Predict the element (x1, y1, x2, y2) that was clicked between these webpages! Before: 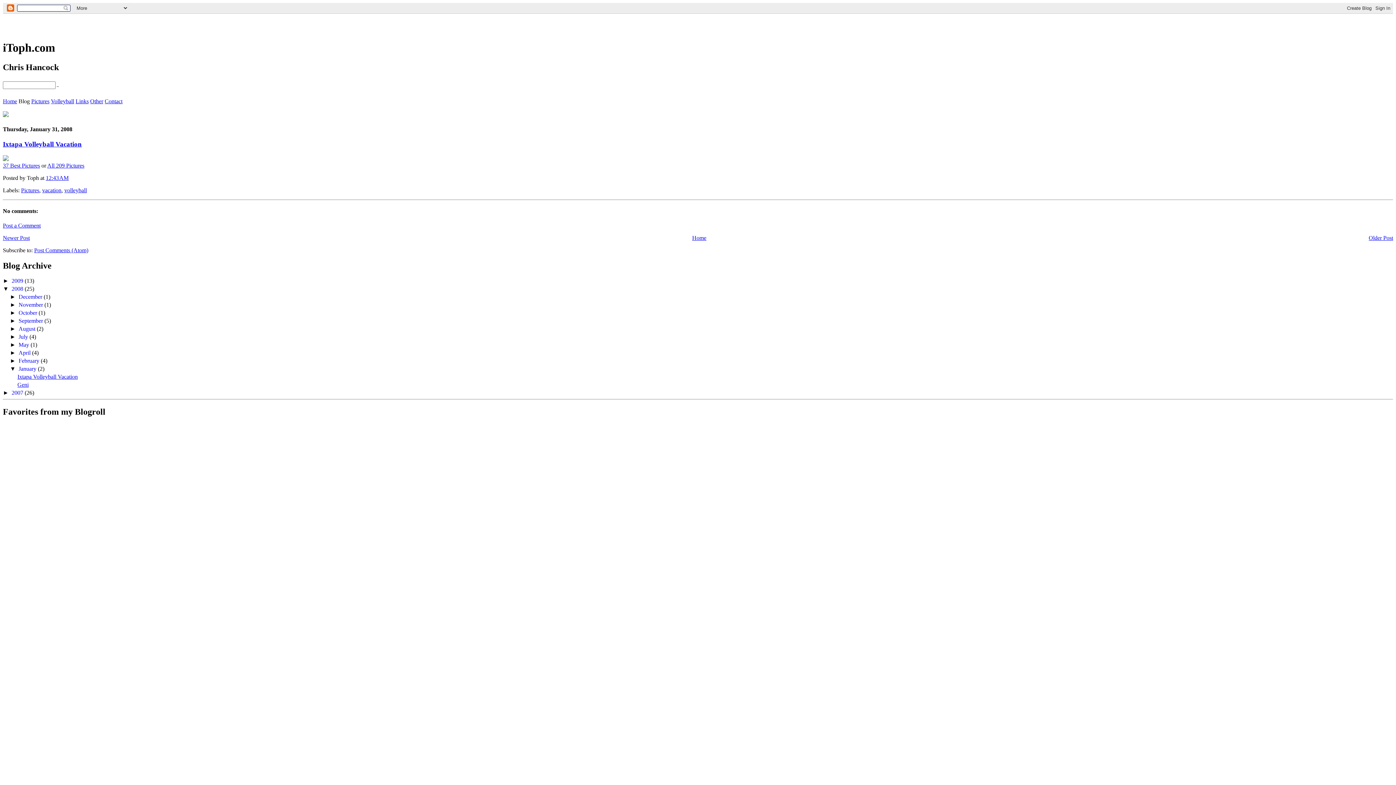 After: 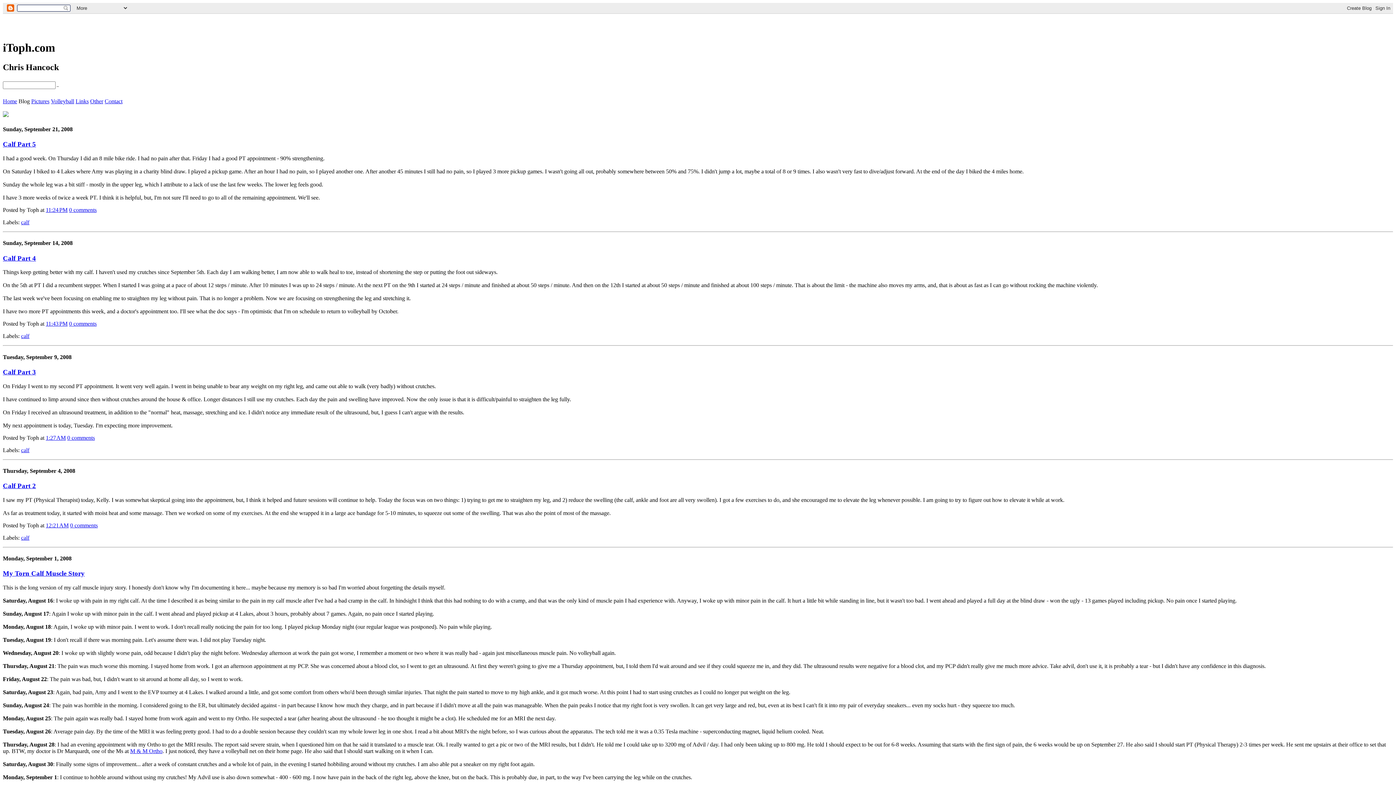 Action: bbox: (18, 317, 44, 324) label: September 